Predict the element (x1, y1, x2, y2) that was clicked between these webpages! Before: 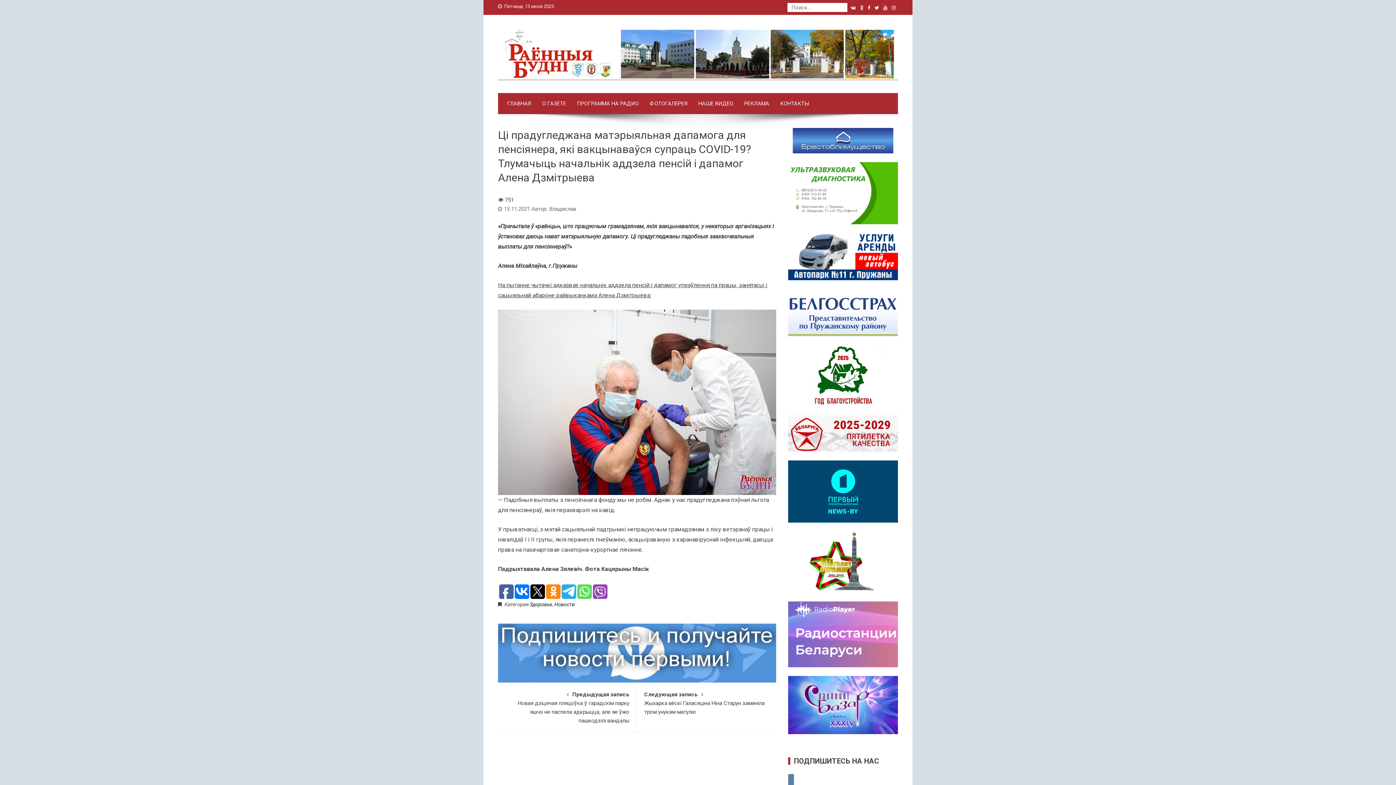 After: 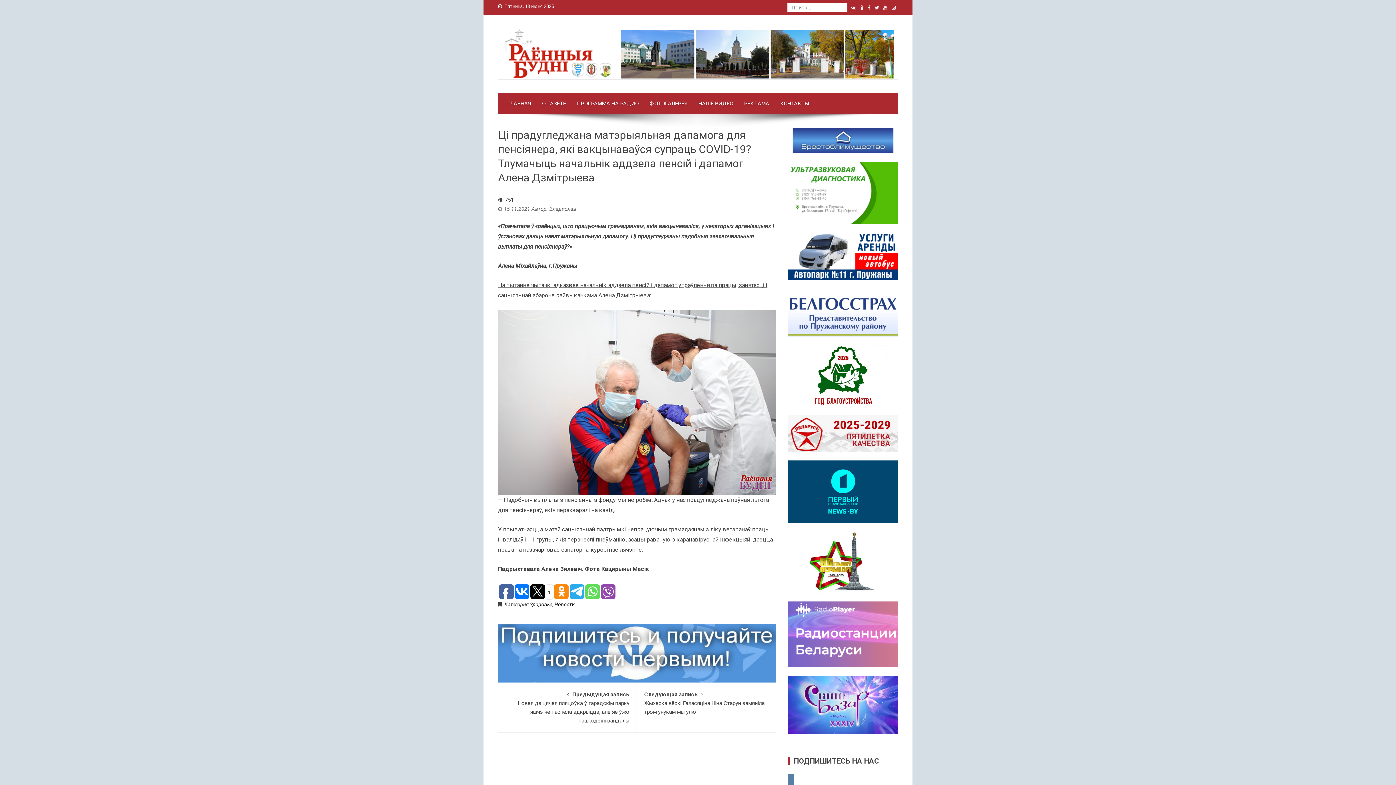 Action: bbox: (530, 584, 545, 599)